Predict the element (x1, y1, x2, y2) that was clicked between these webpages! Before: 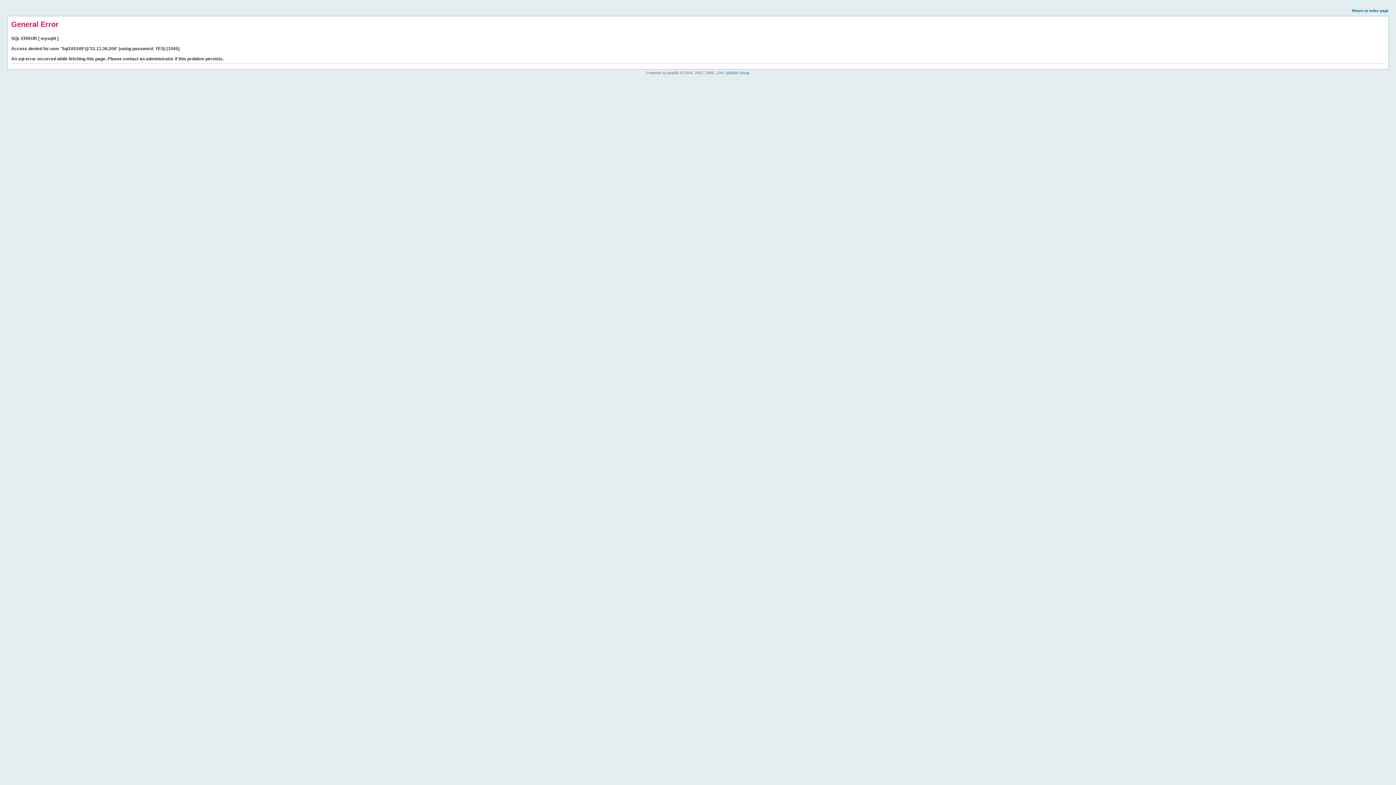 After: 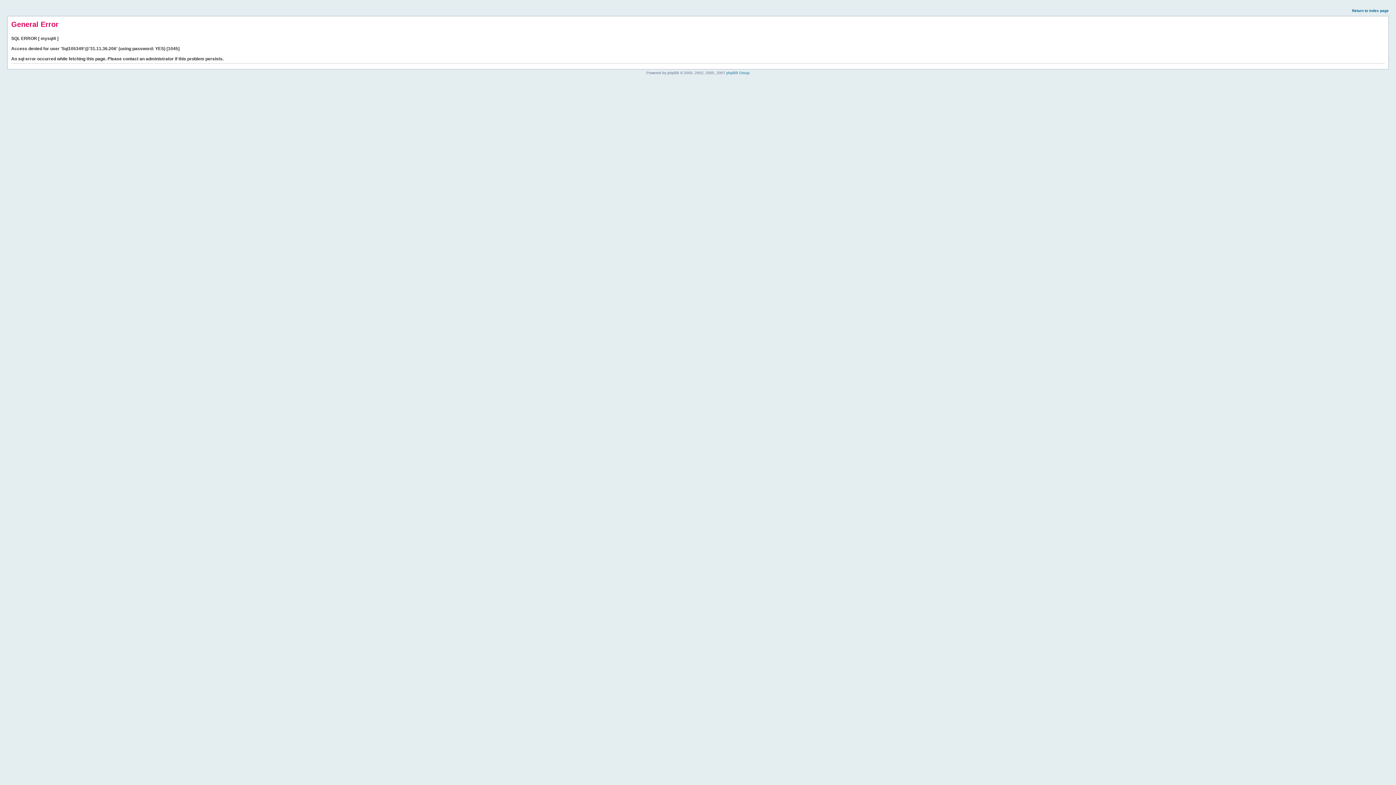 Action: bbox: (1352, 8, 1389, 12) label: Return to index page